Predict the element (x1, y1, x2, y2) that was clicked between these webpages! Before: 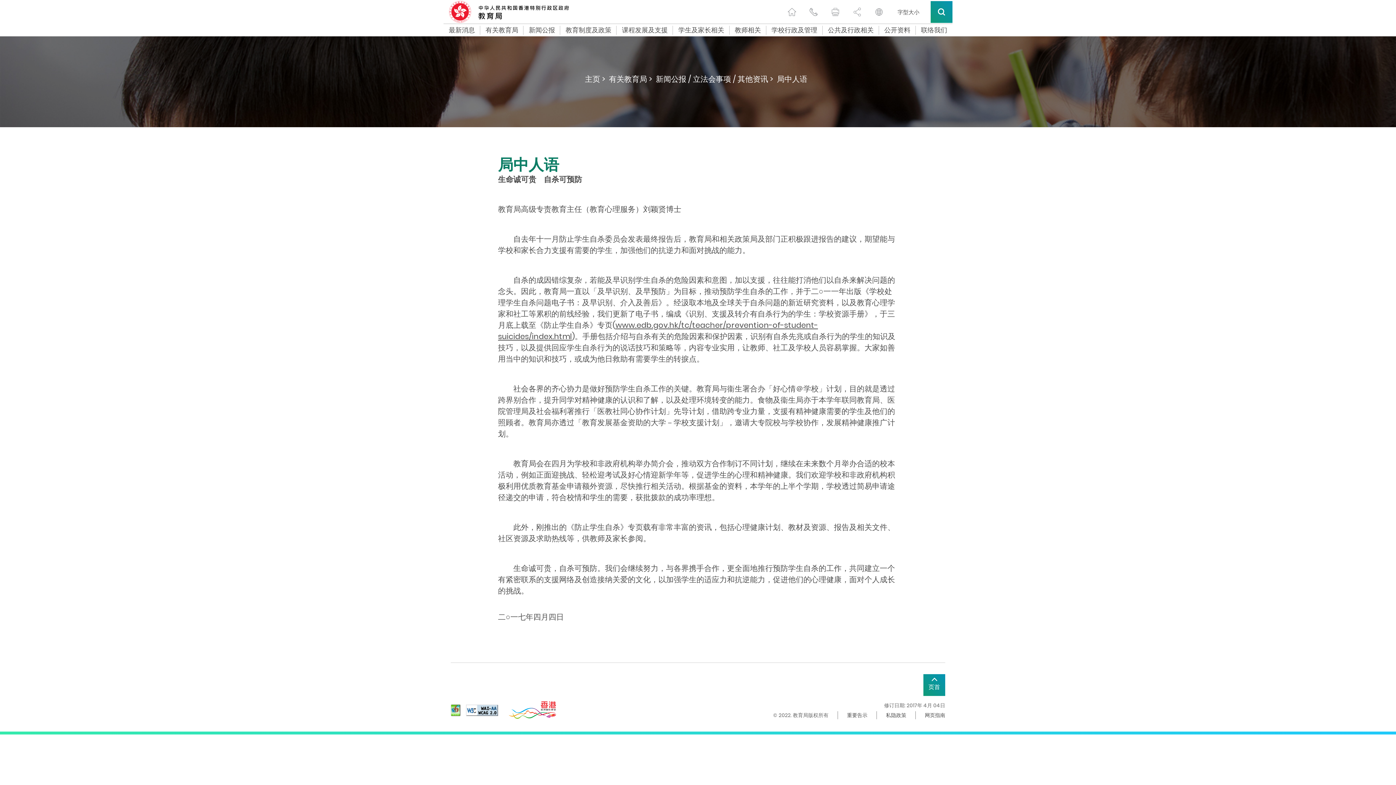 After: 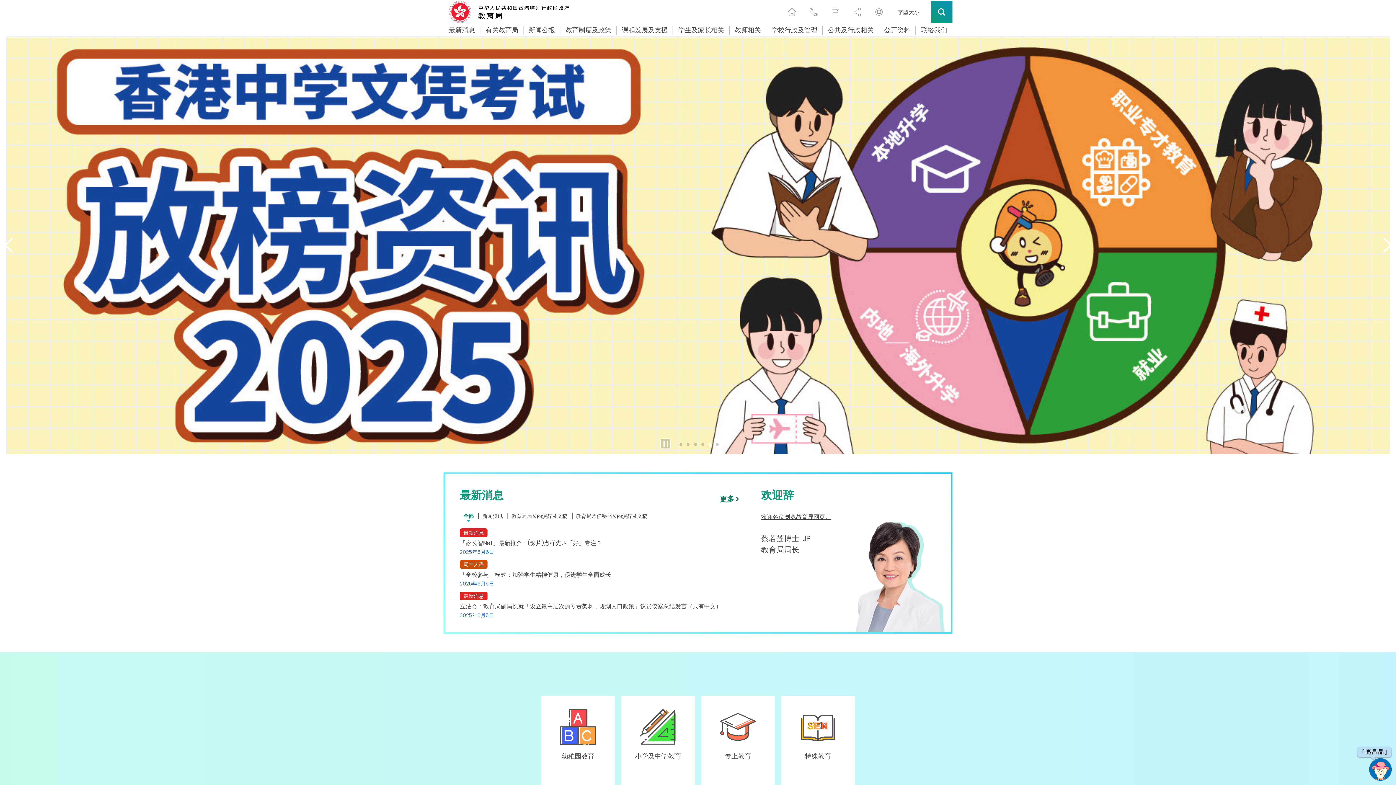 Action: bbox: (449, 0, 572, 23)